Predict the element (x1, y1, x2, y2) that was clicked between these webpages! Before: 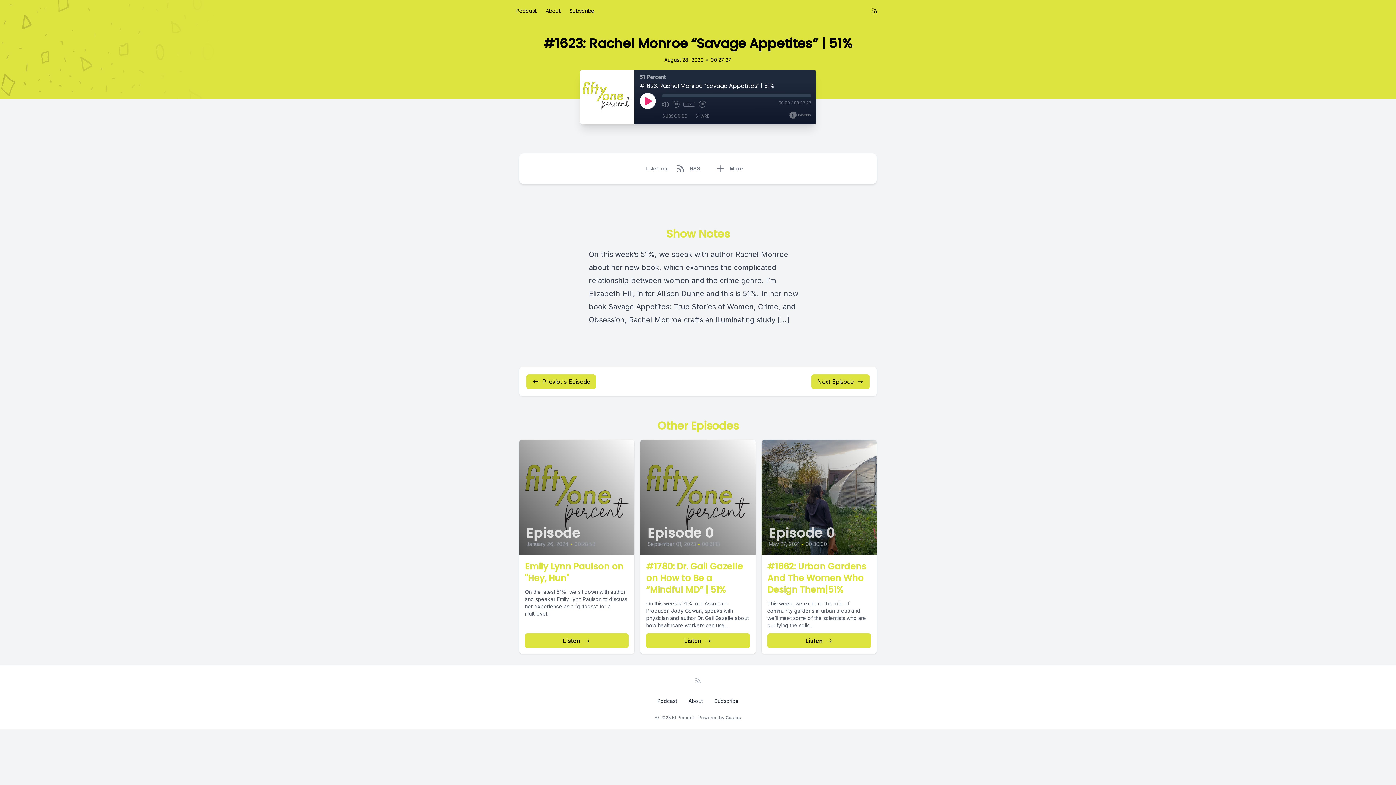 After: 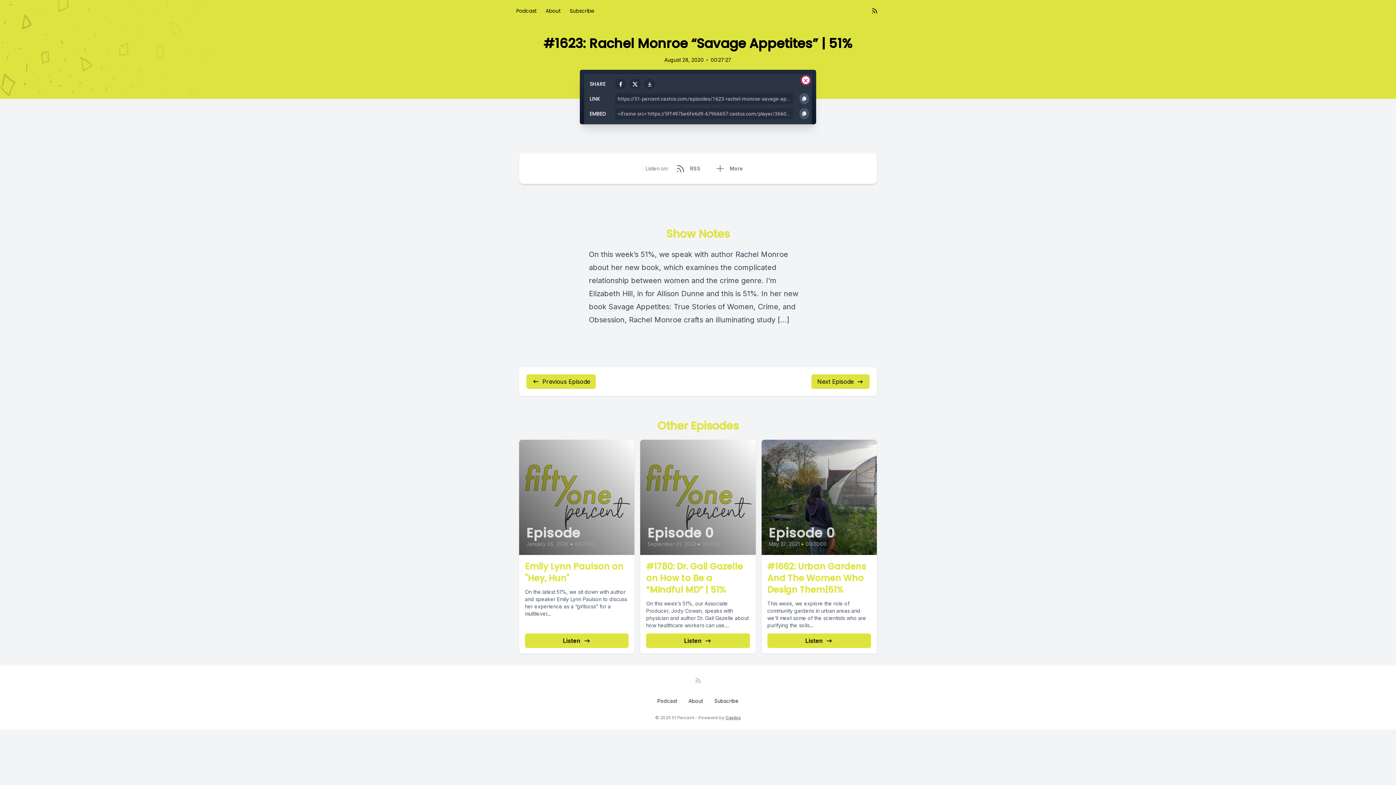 Action: label: SHARE bbox: (692, 112, 713, 120)